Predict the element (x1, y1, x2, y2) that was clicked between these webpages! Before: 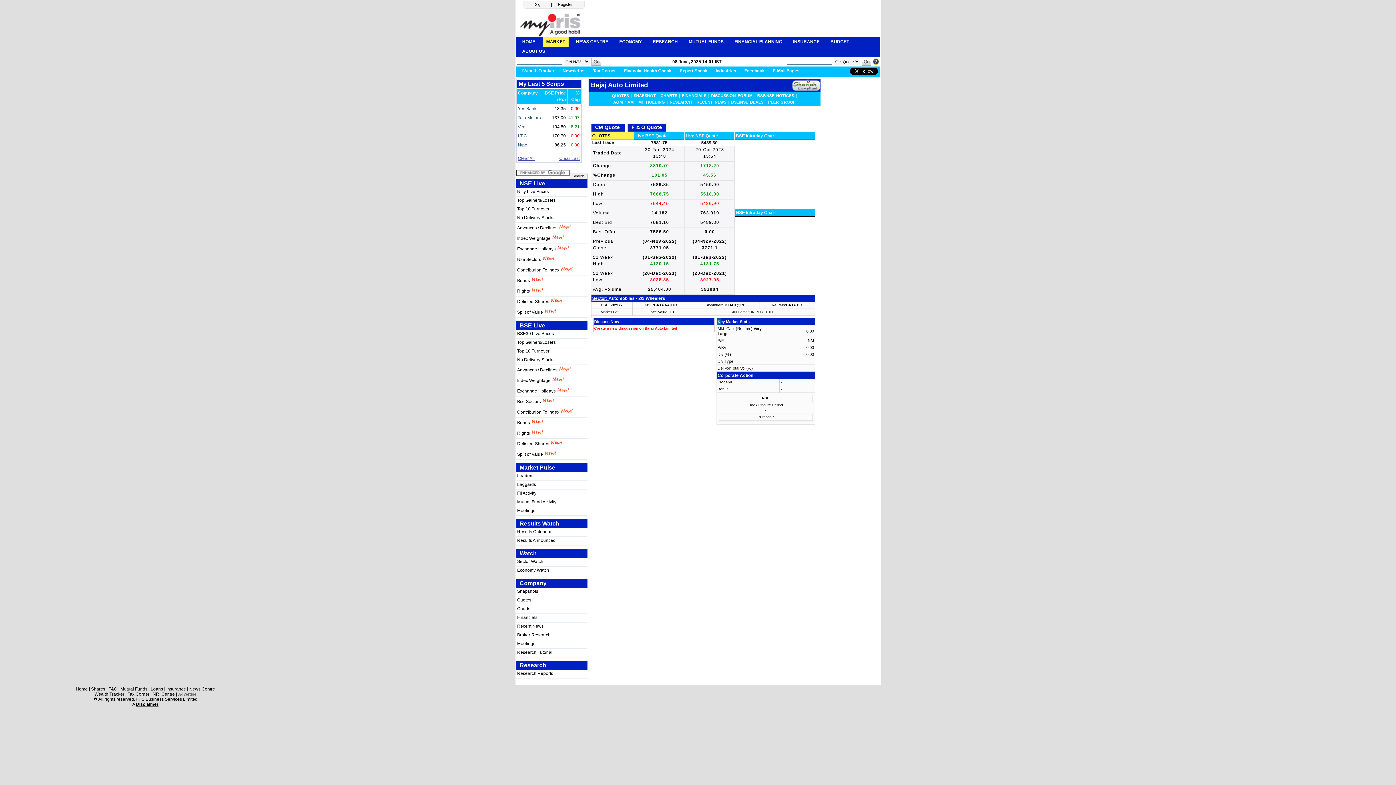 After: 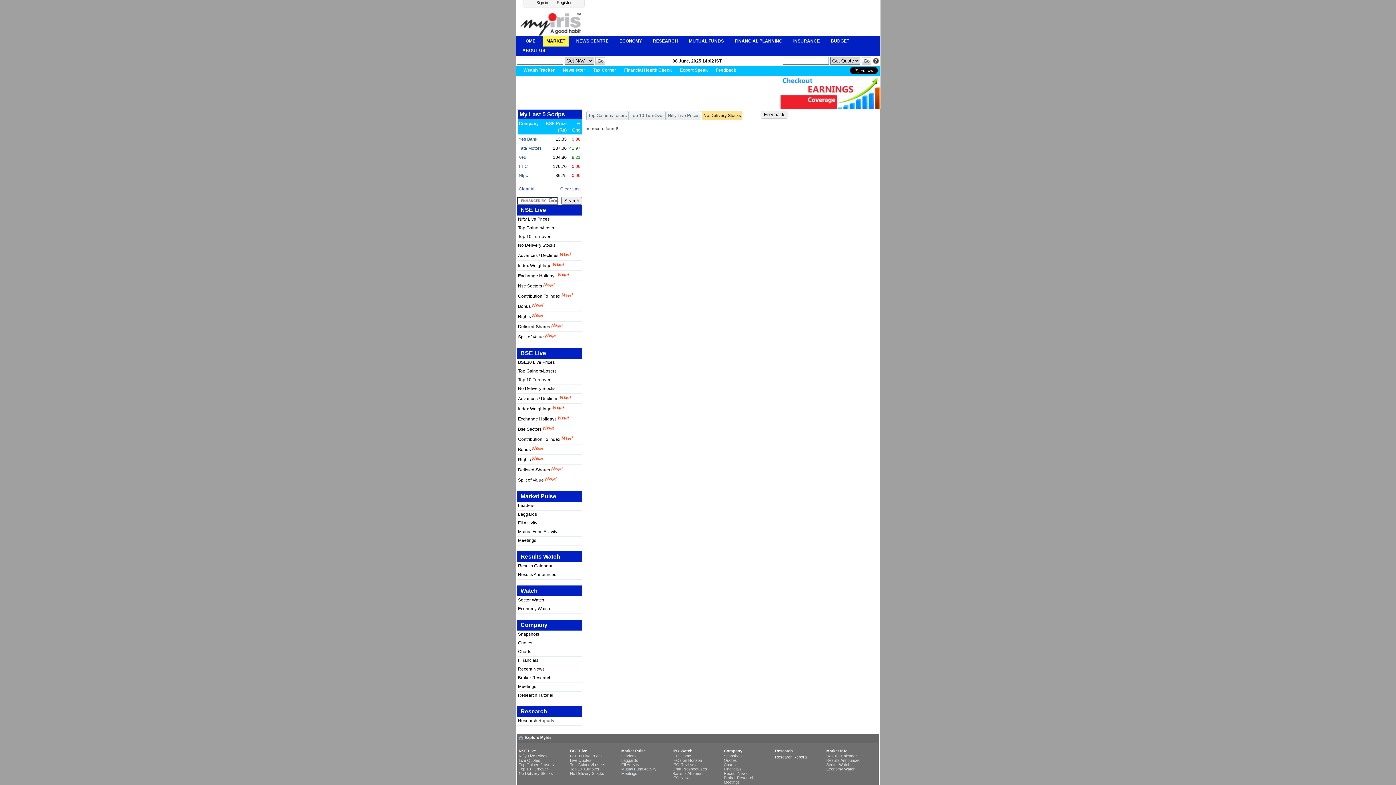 Action: label: No Delivery Stocks bbox: (517, 215, 554, 220)